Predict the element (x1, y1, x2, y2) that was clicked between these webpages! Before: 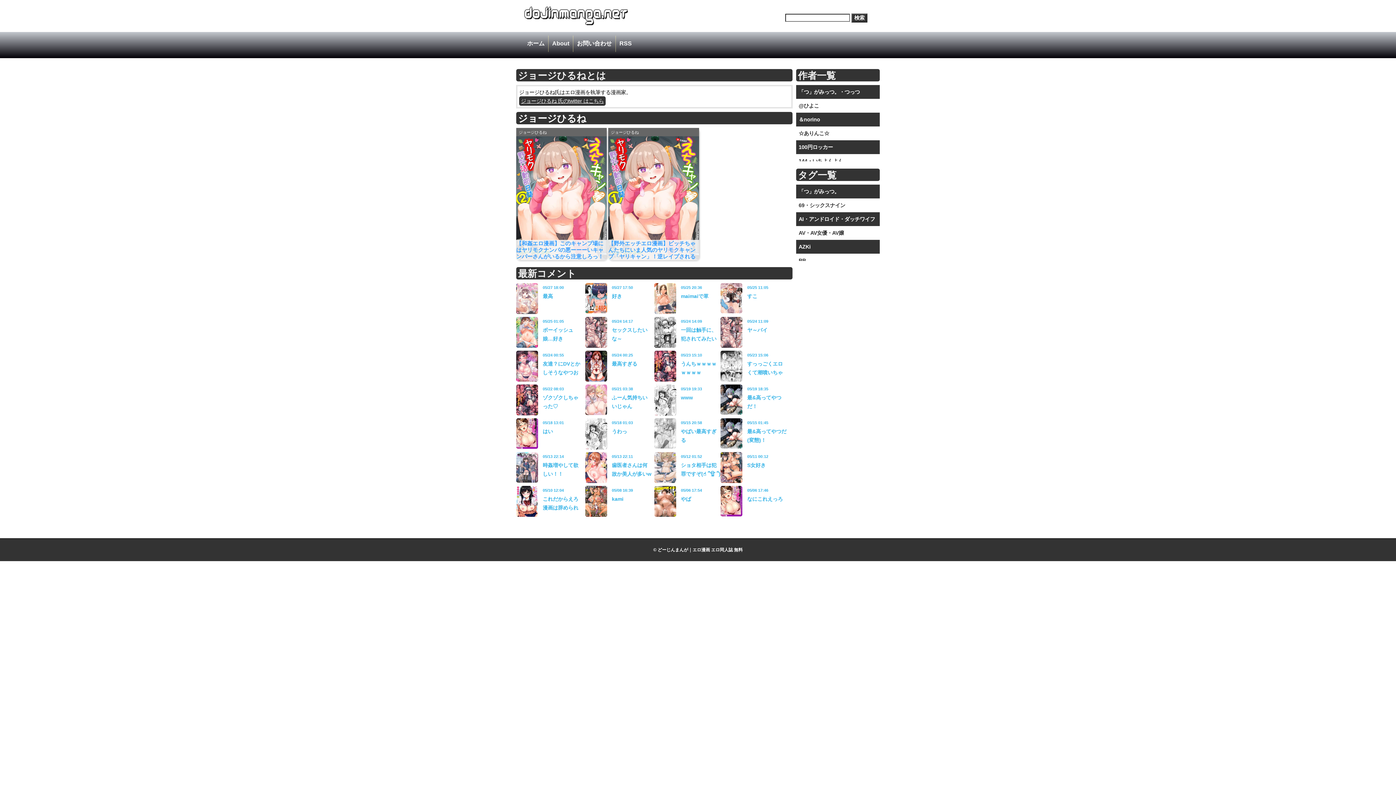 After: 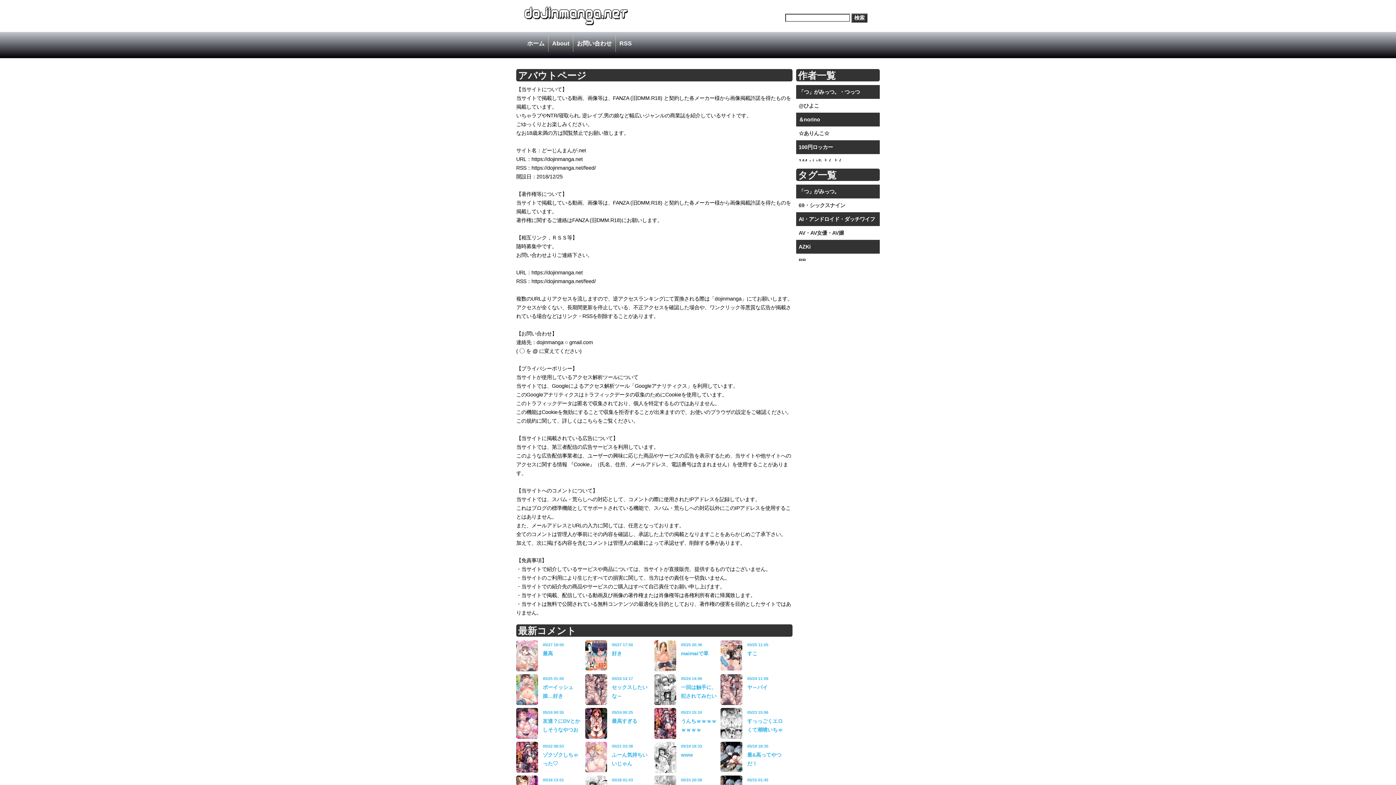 Action: bbox: (548, 35, 573, 51) label: About